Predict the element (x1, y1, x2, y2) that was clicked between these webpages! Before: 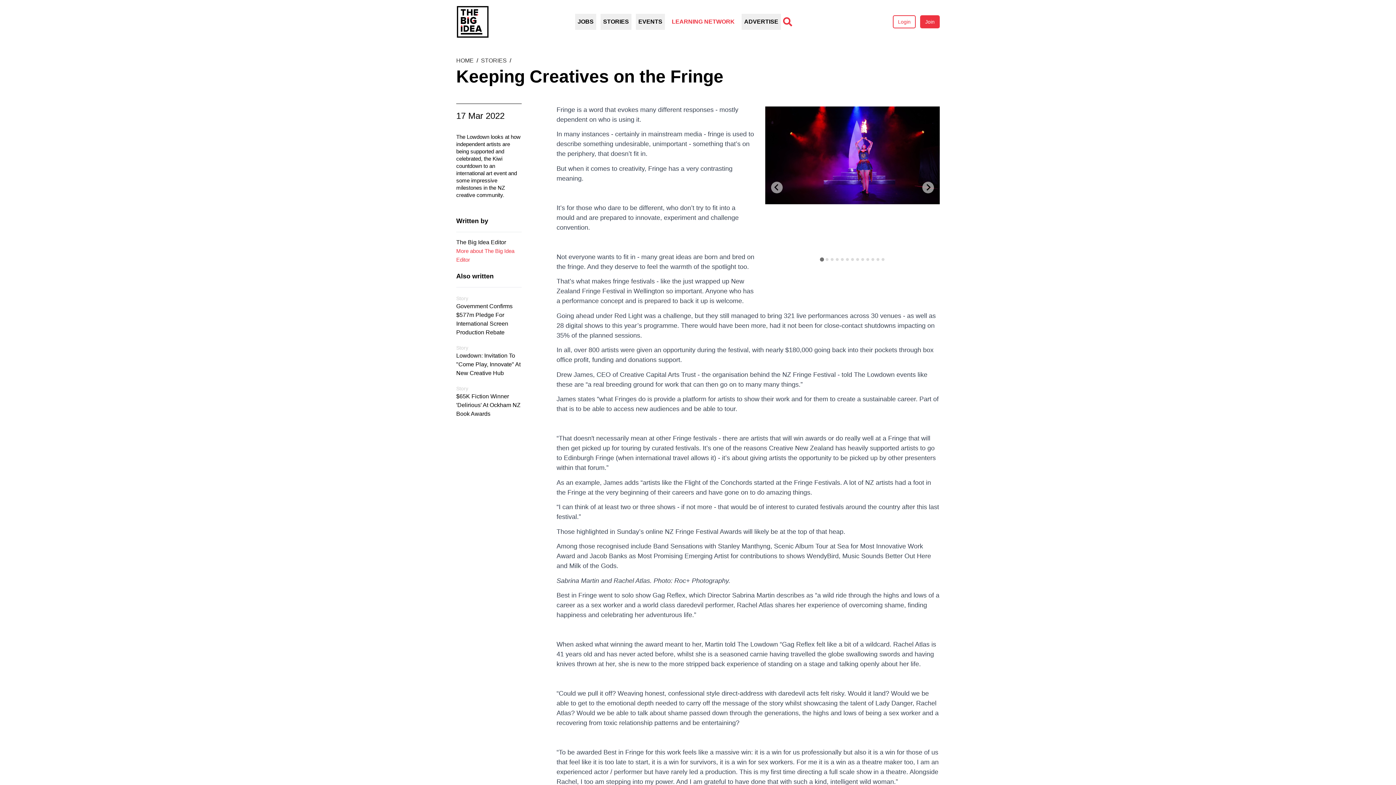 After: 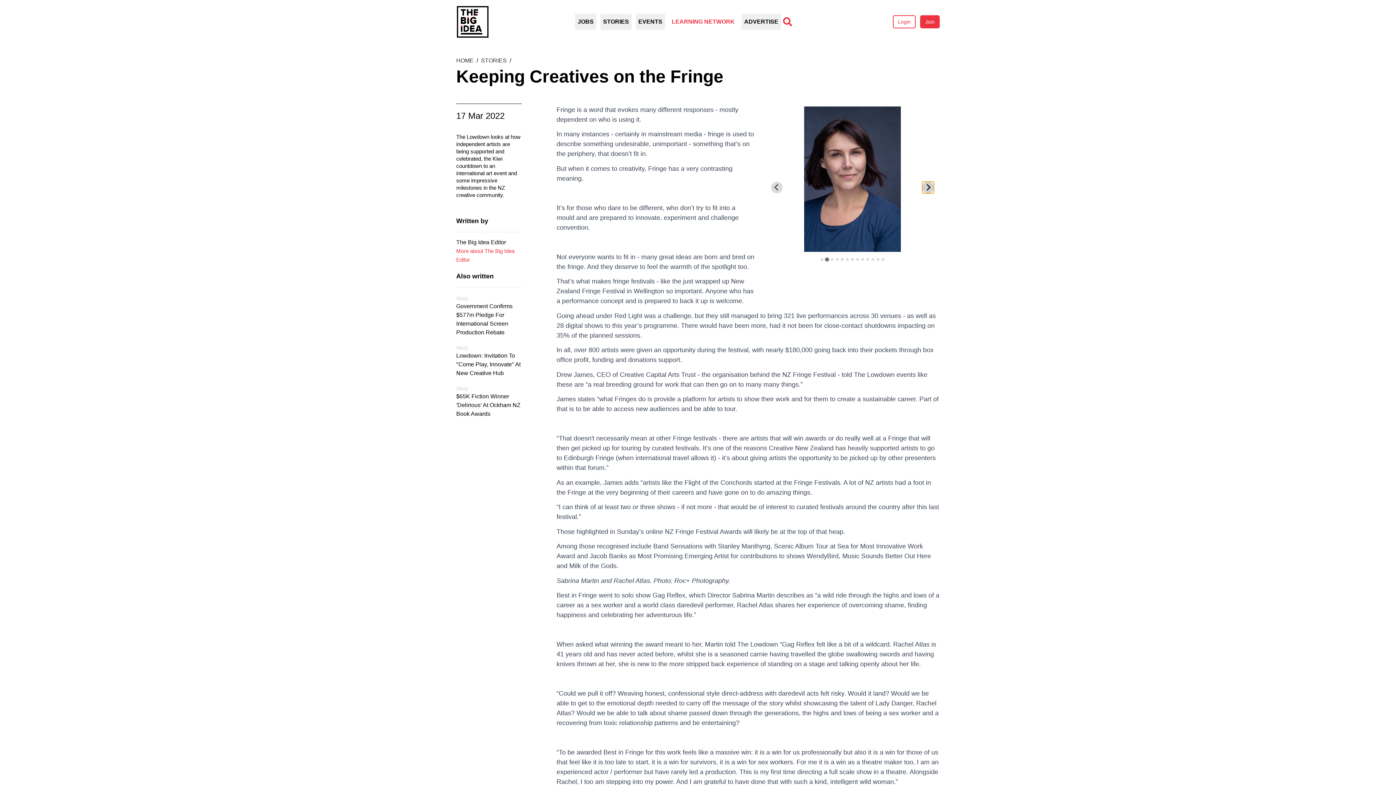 Action: bbox: (922, 181, 934, 193) label: Next slide